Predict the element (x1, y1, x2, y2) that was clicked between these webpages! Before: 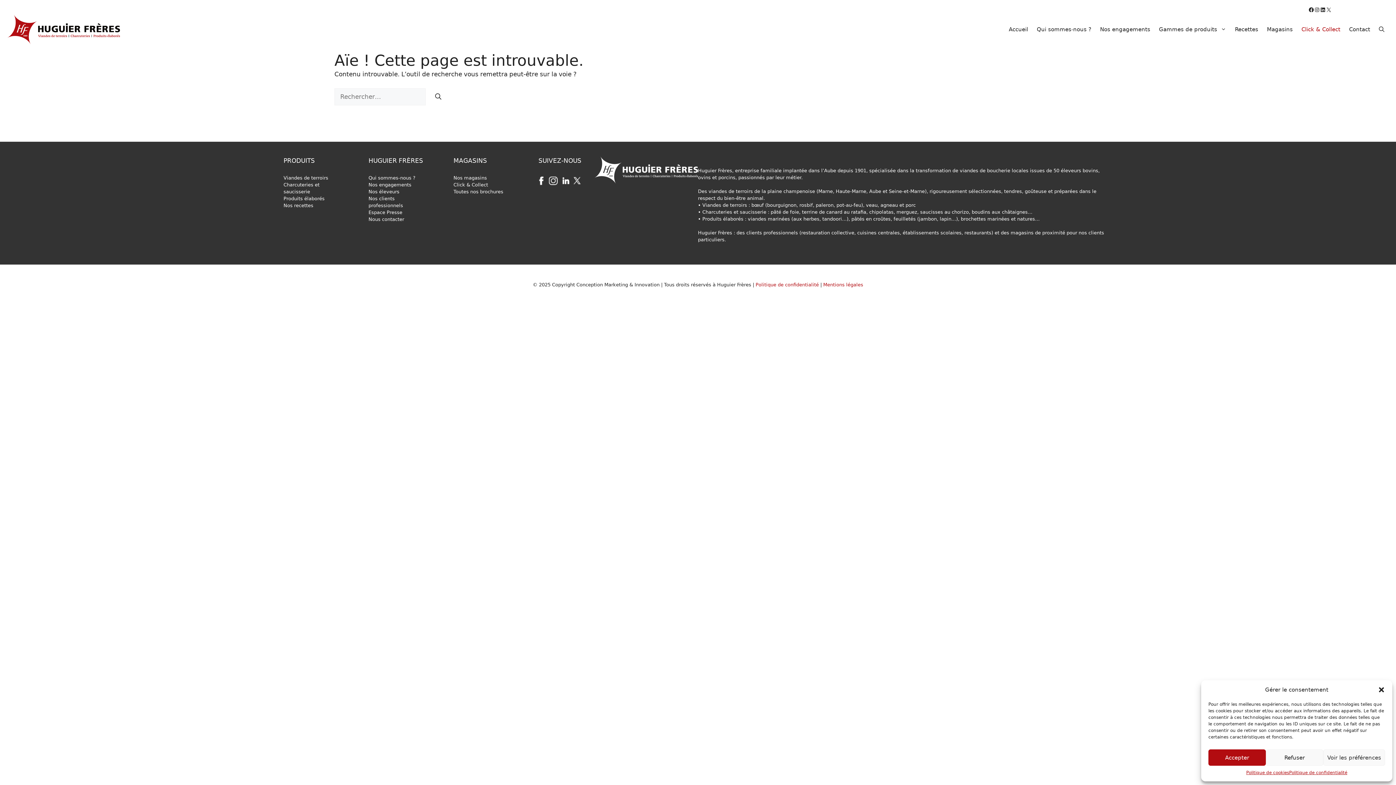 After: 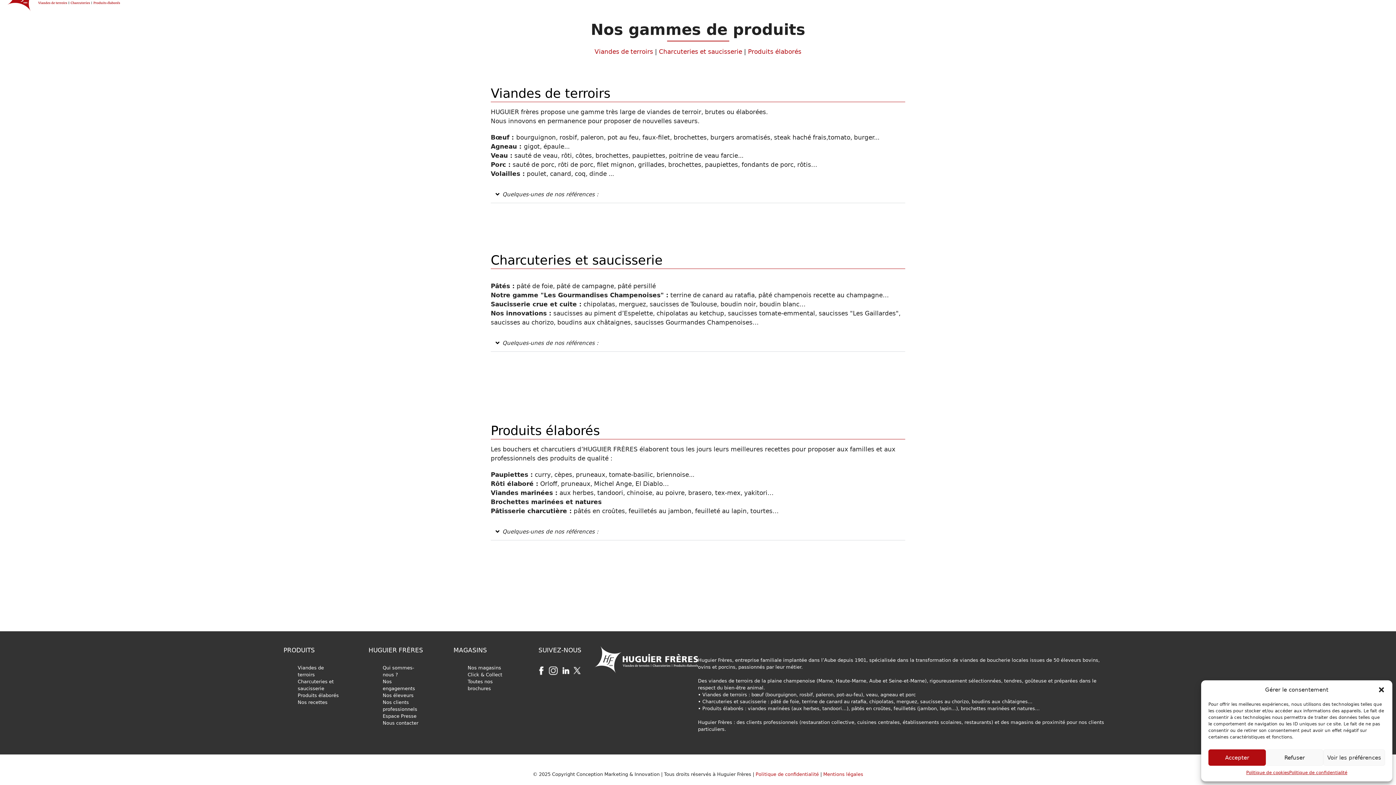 Action: label: Produits élaborés bbox: (283, 195, 324, 202)